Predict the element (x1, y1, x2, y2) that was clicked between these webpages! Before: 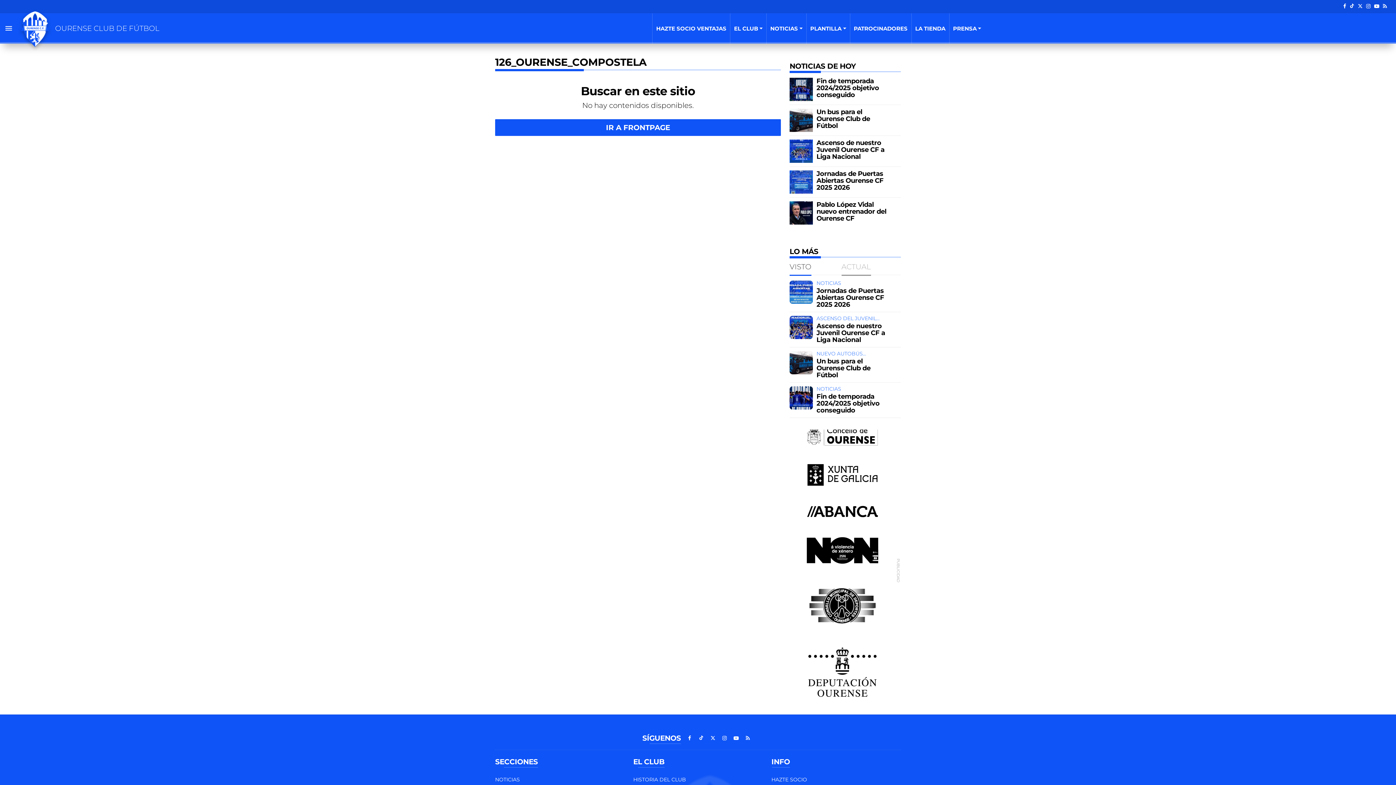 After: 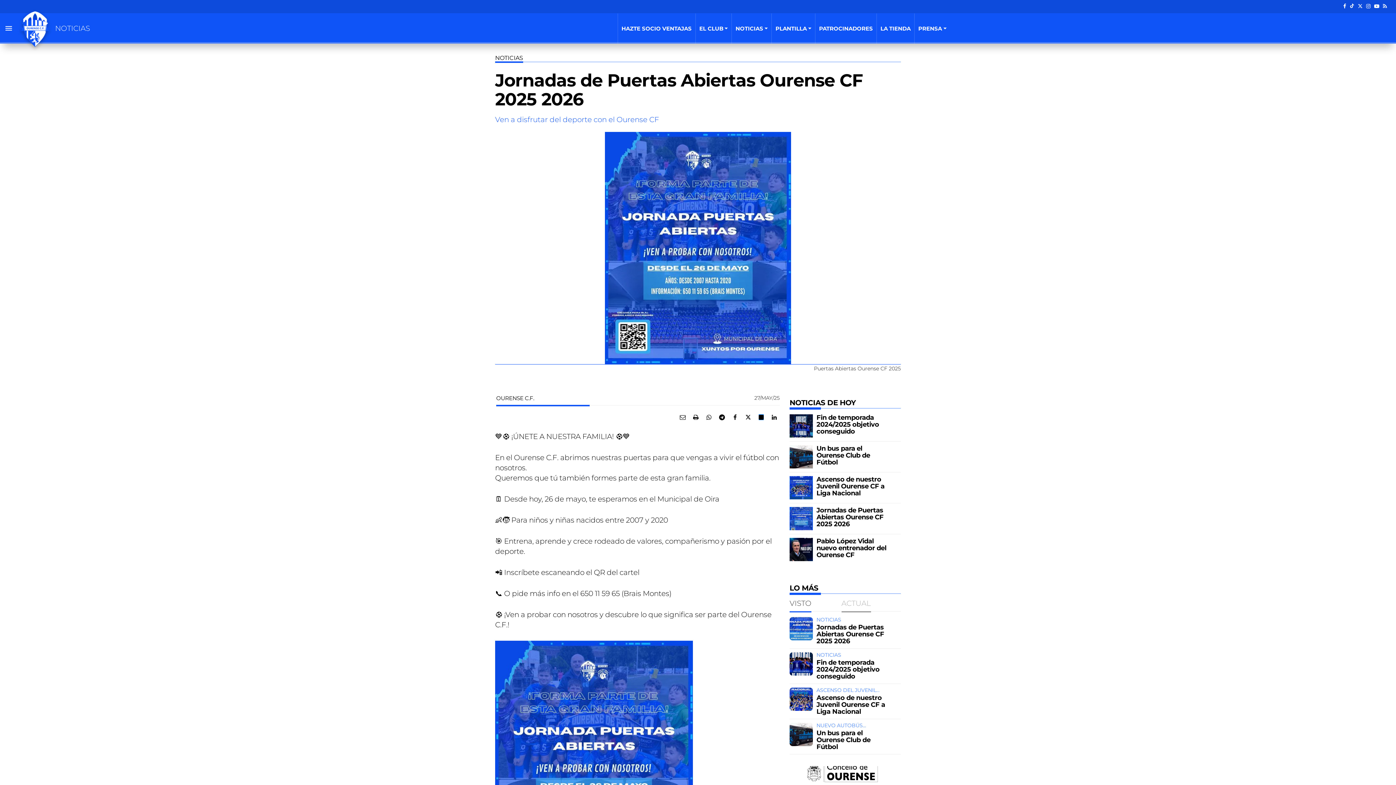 Action: bbox: (816, 169, 883, 191) label: Jornadas de Puertas Abiertas Ourense CF 2025 2026